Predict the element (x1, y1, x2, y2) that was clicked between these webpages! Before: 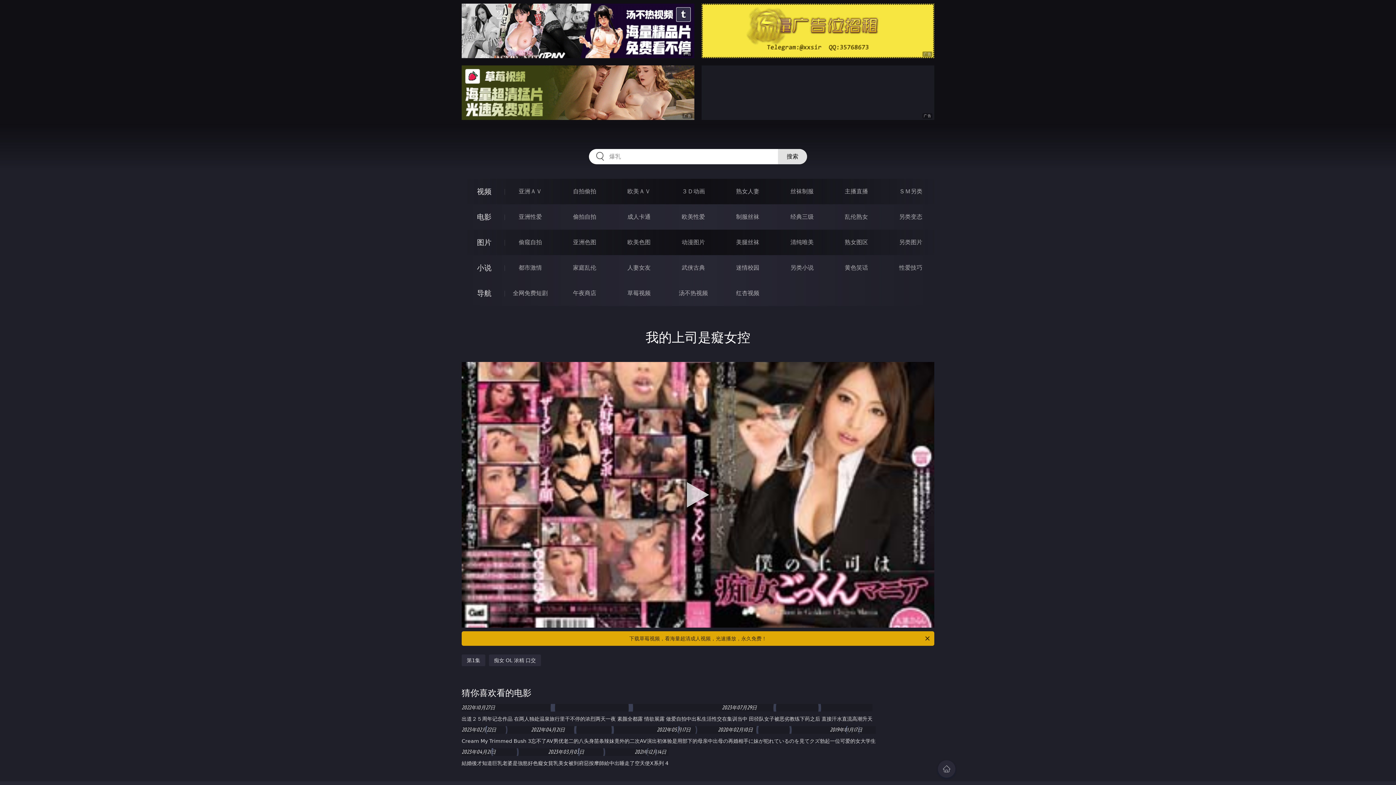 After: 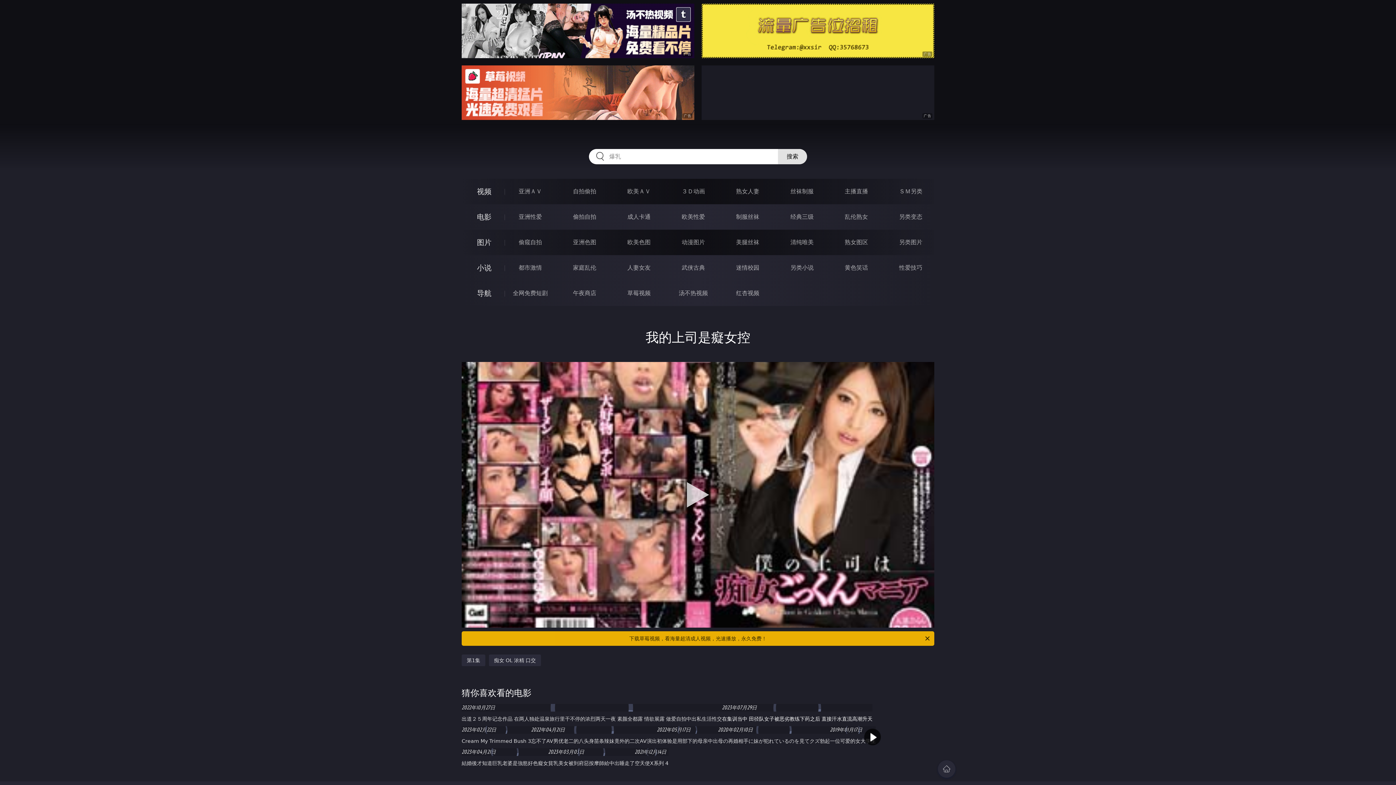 Action: label: 在集训当中 田径队女子被恶劣教练下药之后 直接汗水直流高潮升天 bbox: (722, 712, 872, 726)